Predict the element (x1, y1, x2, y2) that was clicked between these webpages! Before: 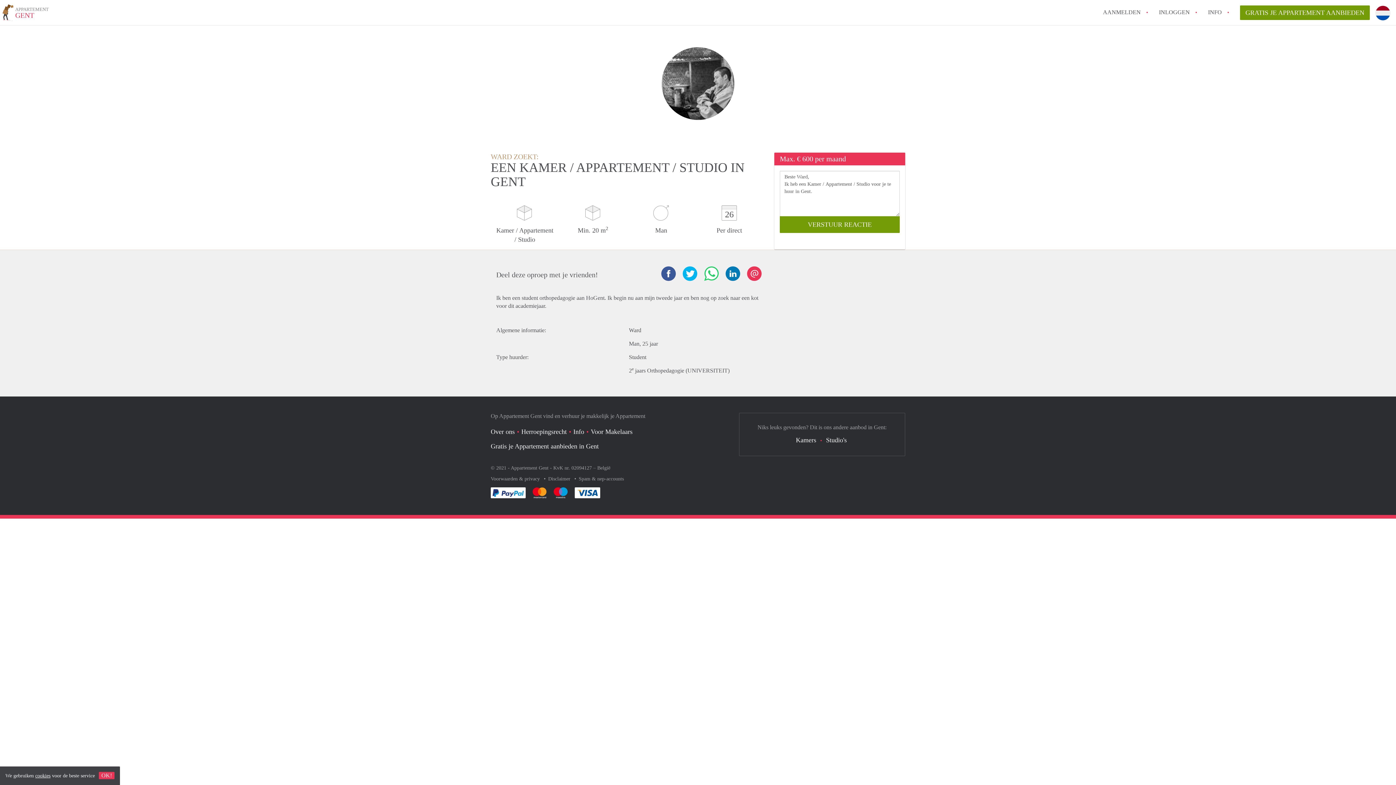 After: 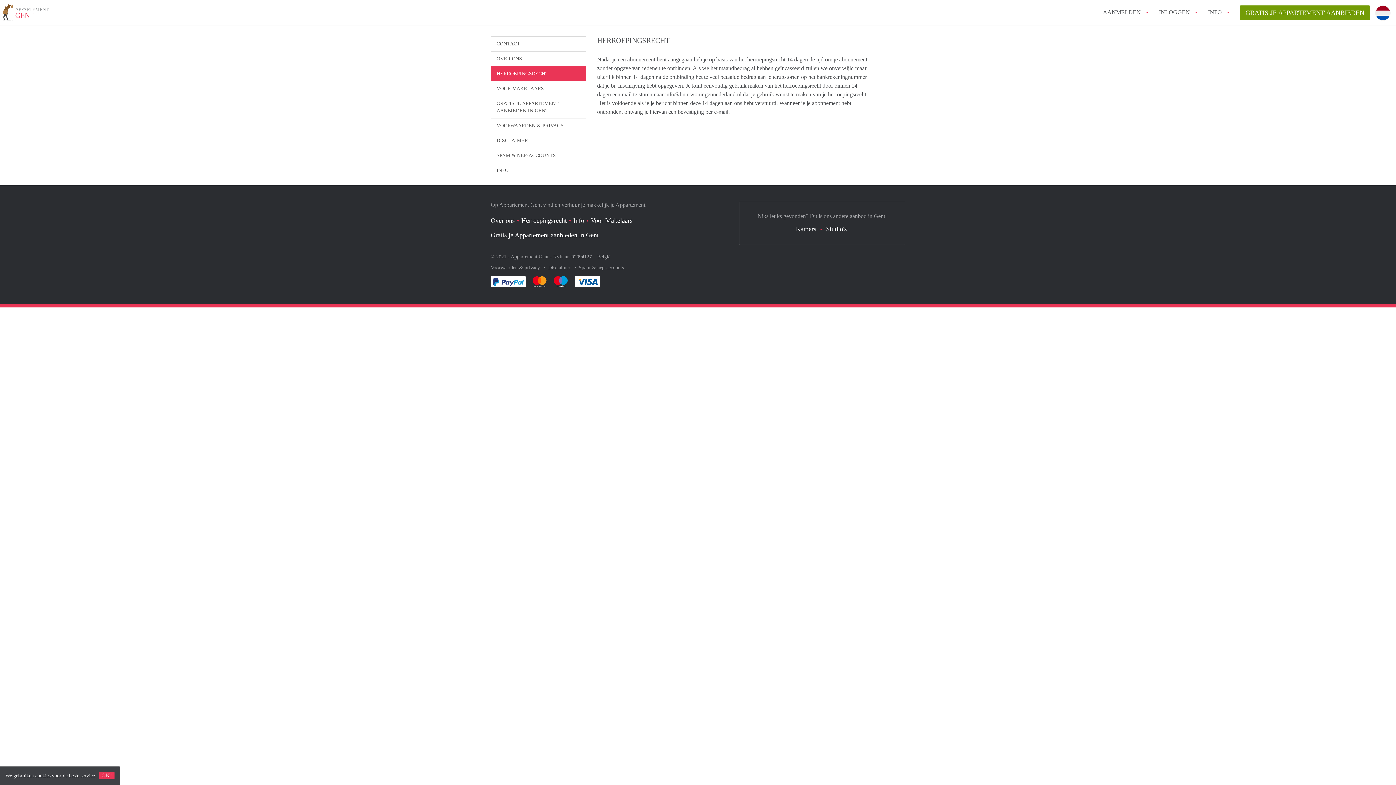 Action: label: Herroepingsrecht bbox: (521, 428, 566, 435)